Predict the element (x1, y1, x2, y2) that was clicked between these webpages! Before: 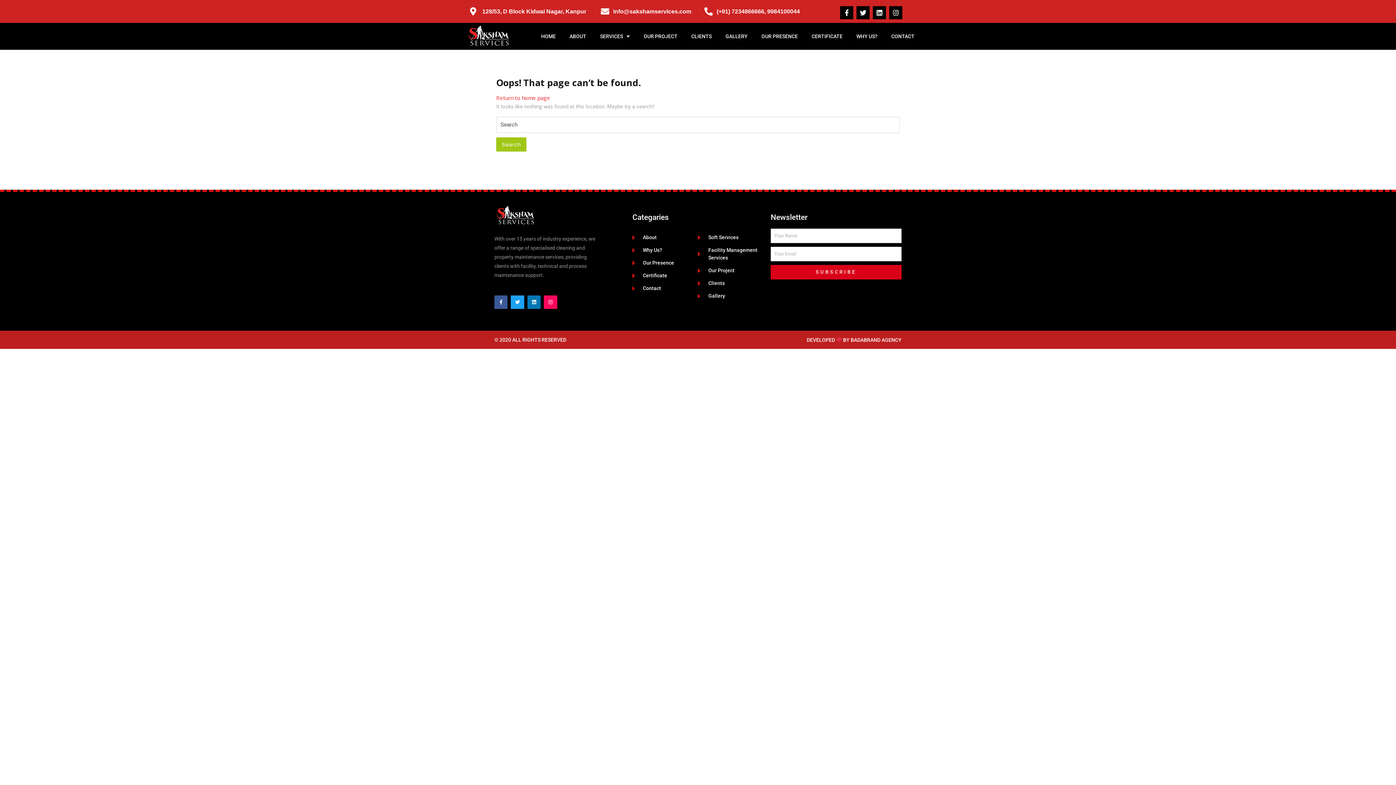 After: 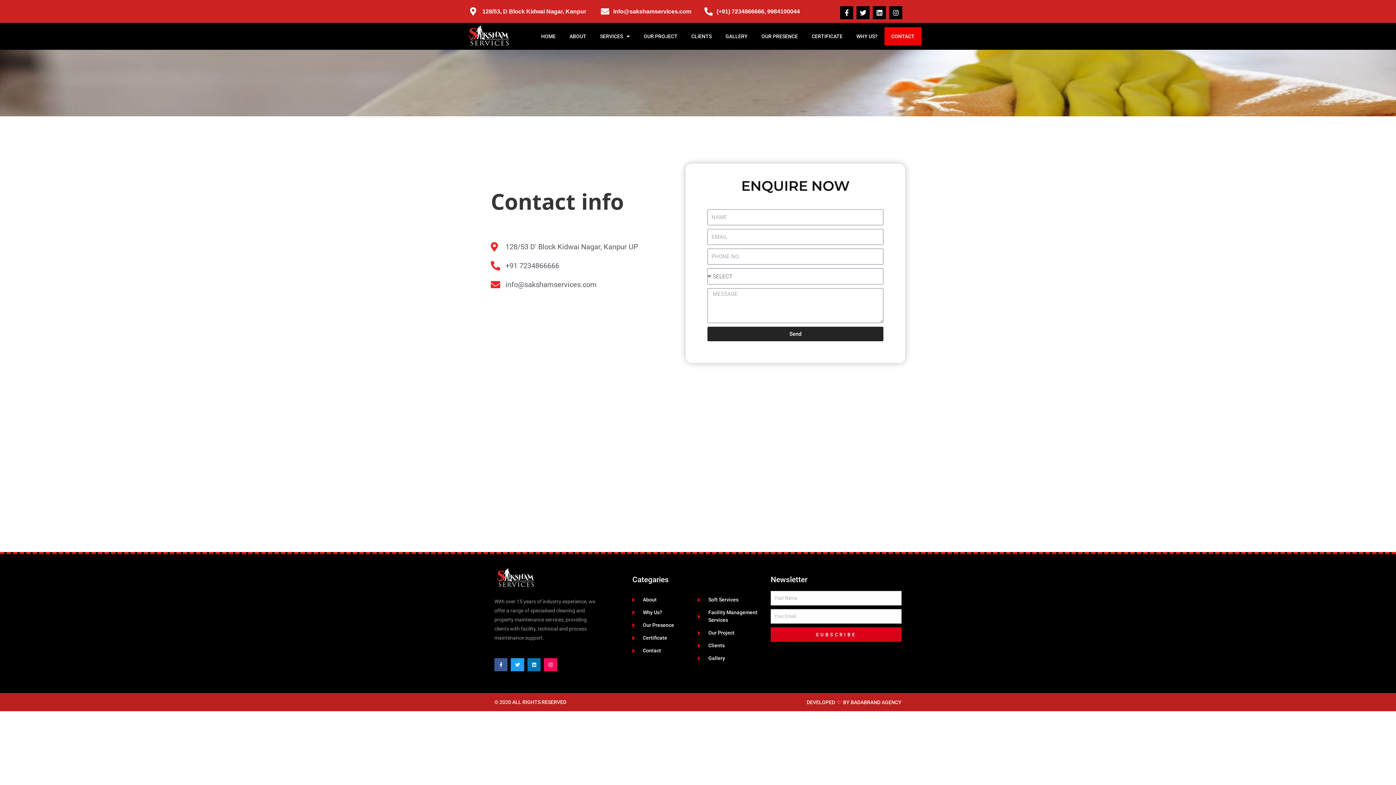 Action: label: Contact bbox: (632, 284, 698, 292)